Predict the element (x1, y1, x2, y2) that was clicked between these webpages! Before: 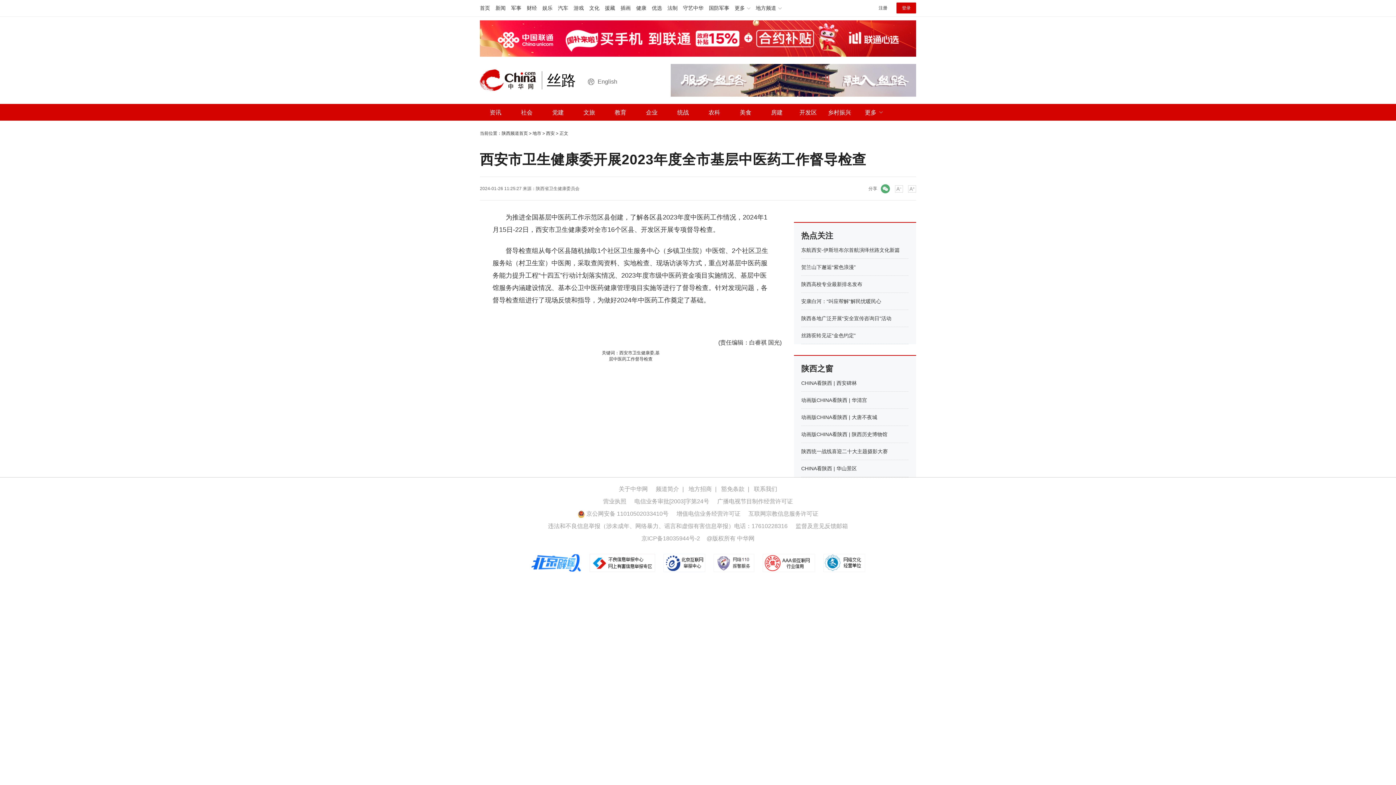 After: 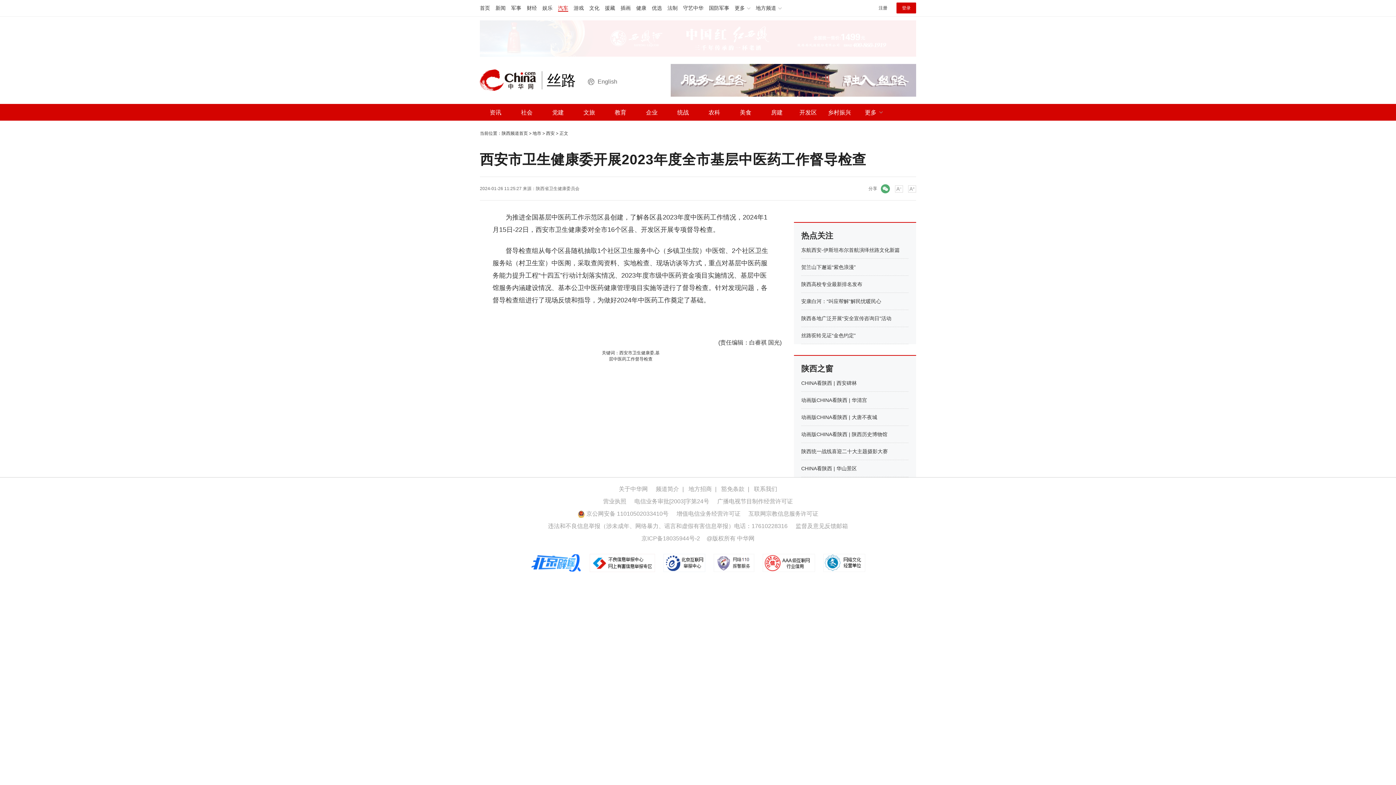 Action: label: 汽车 bbox: (558, 5, 568, 10)